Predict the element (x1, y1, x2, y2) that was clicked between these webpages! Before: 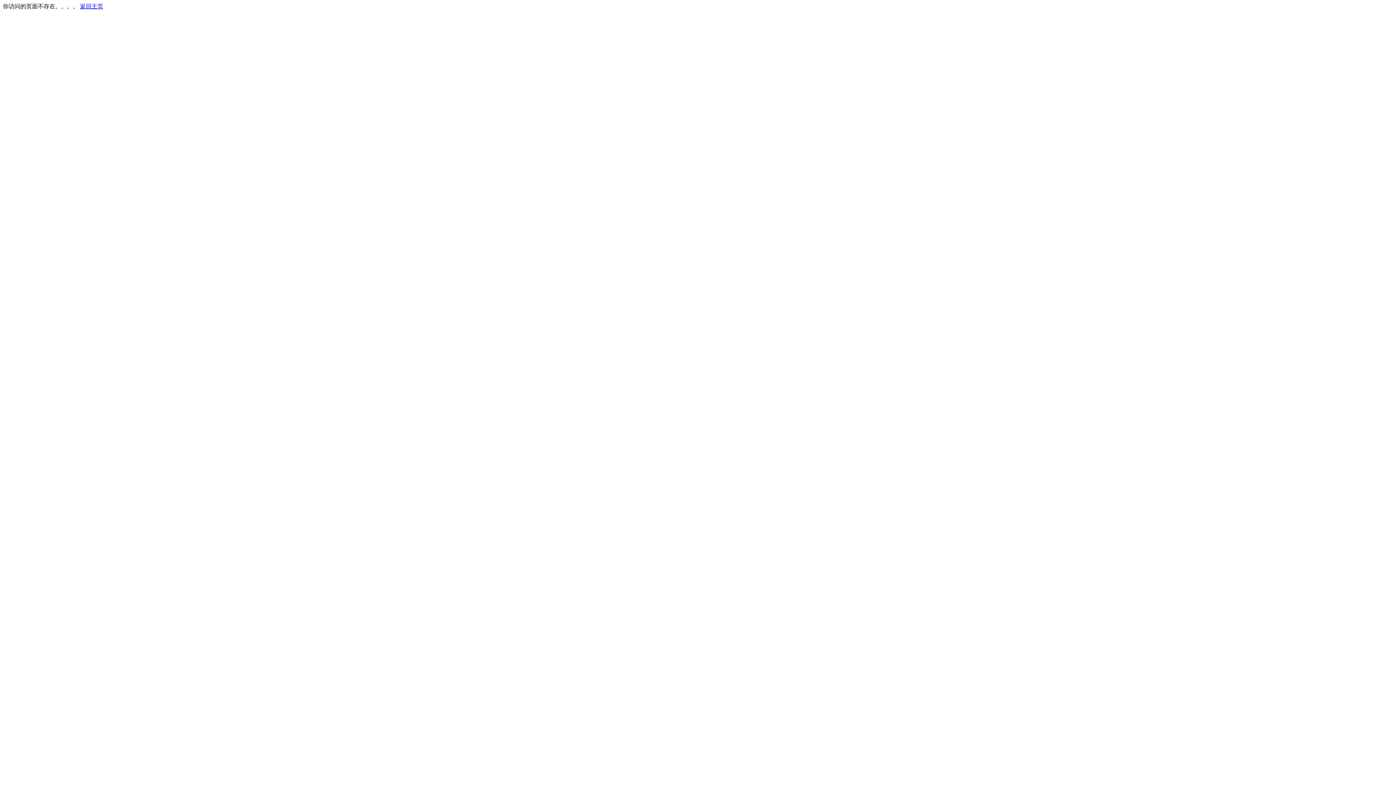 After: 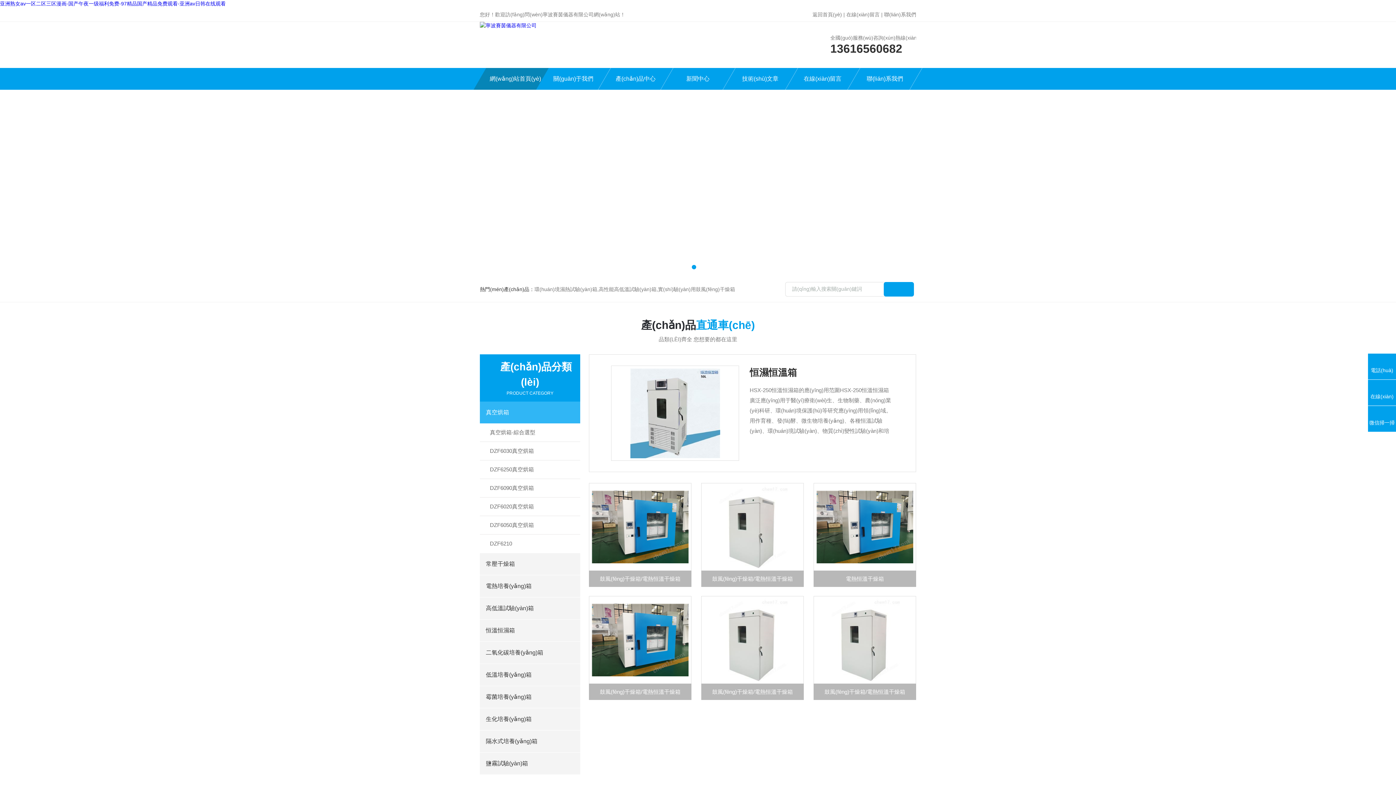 Action: label: 返回主页 bbox: (80, 3, 103, 9)